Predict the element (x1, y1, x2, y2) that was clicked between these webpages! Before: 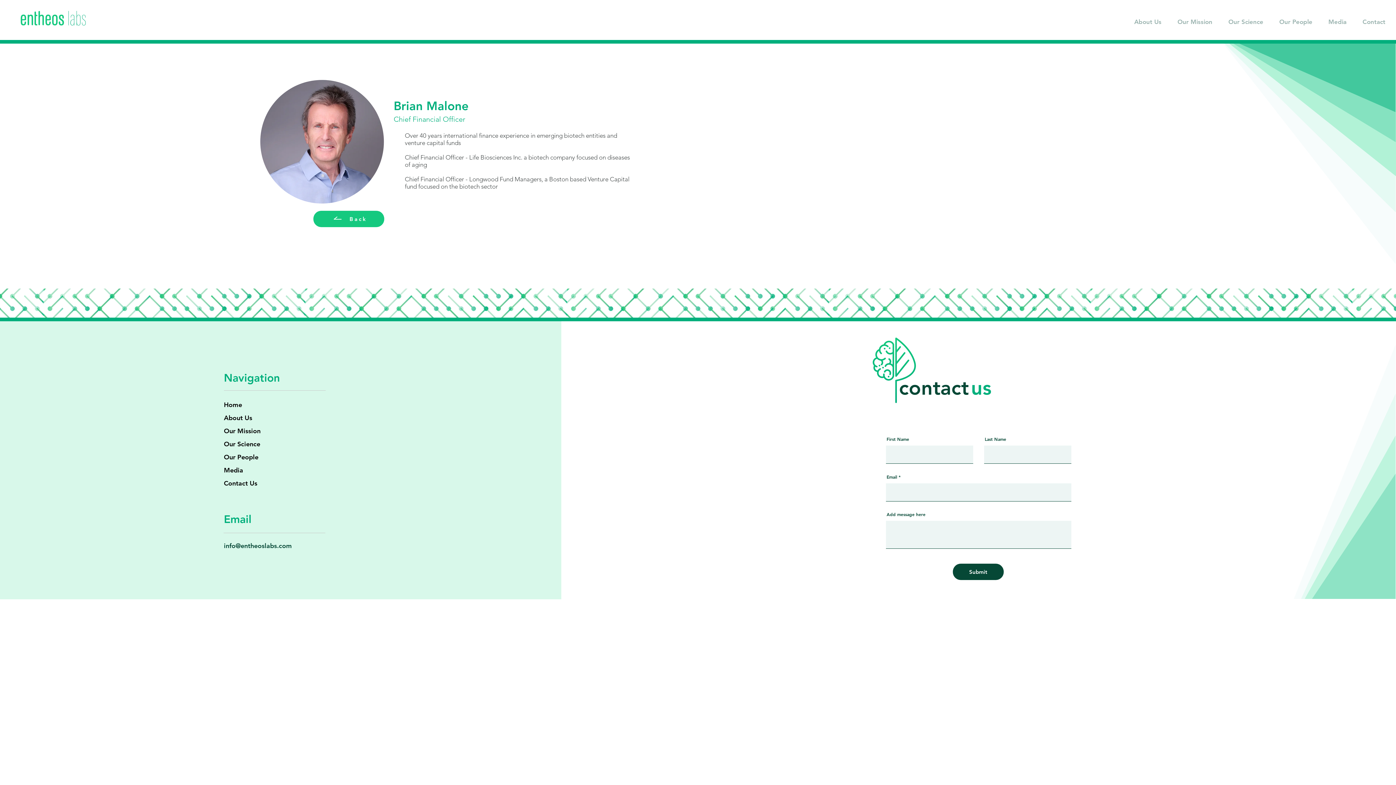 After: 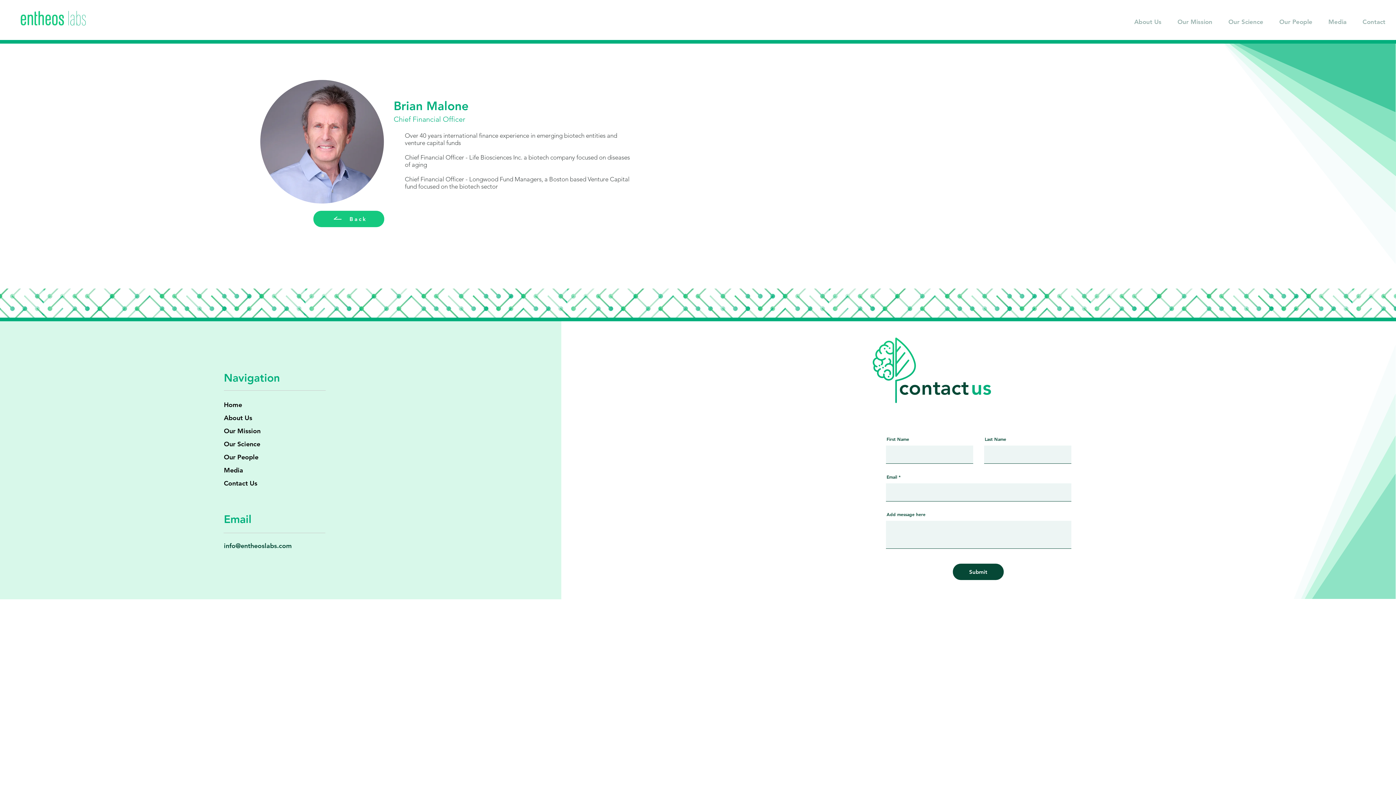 Action: label: Contact Us bbox: (223, 479, 257, 487)